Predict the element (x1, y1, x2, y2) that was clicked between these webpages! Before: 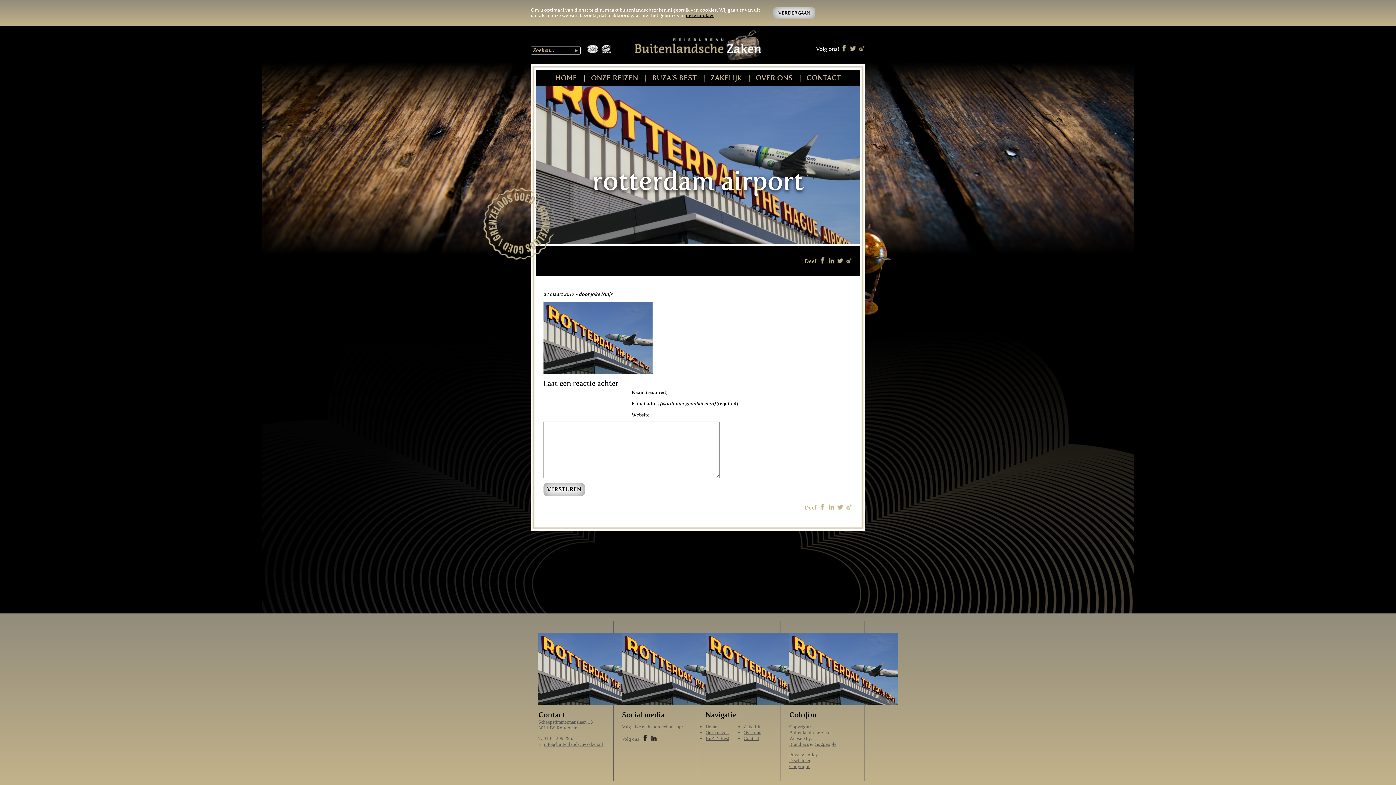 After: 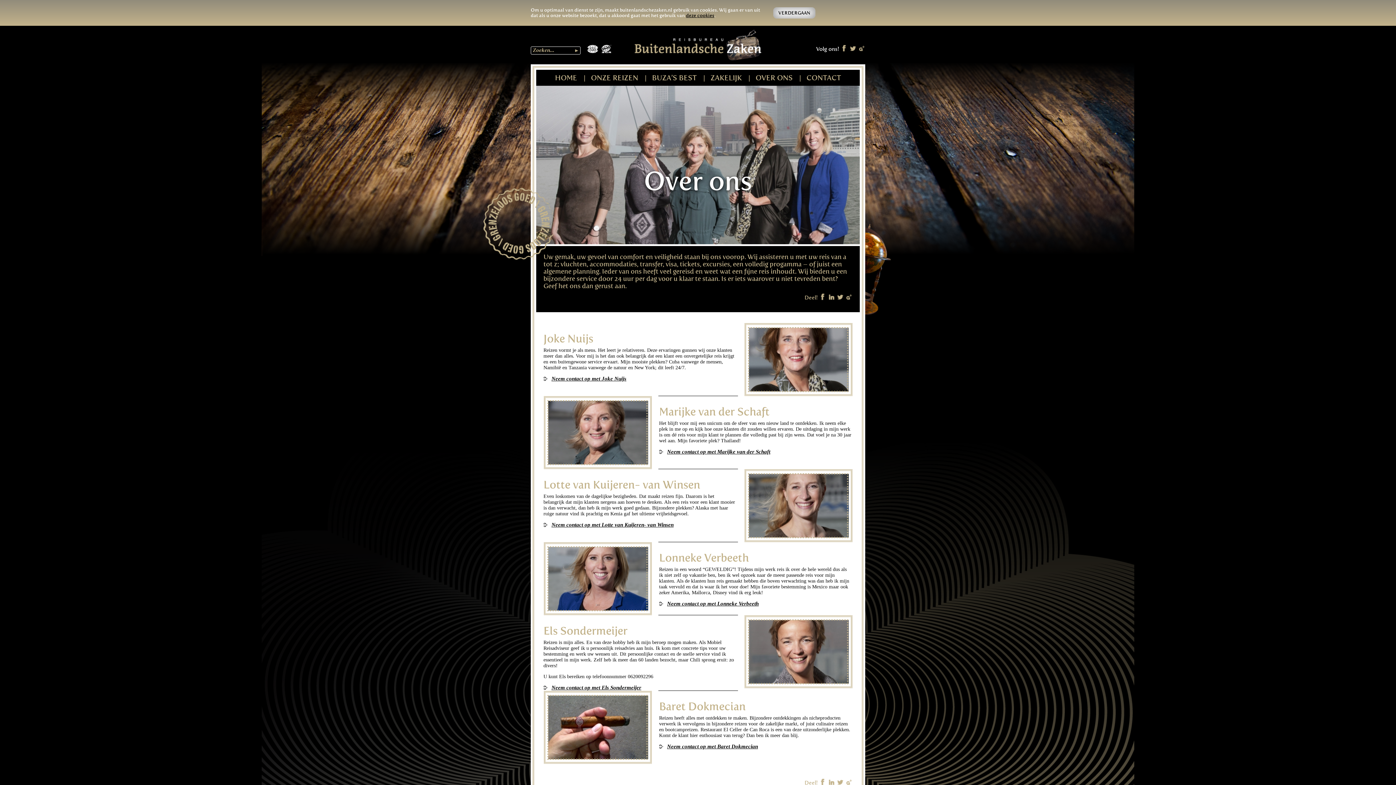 Action: label: OVER ONS bbox: (750, 73, 798, 82)